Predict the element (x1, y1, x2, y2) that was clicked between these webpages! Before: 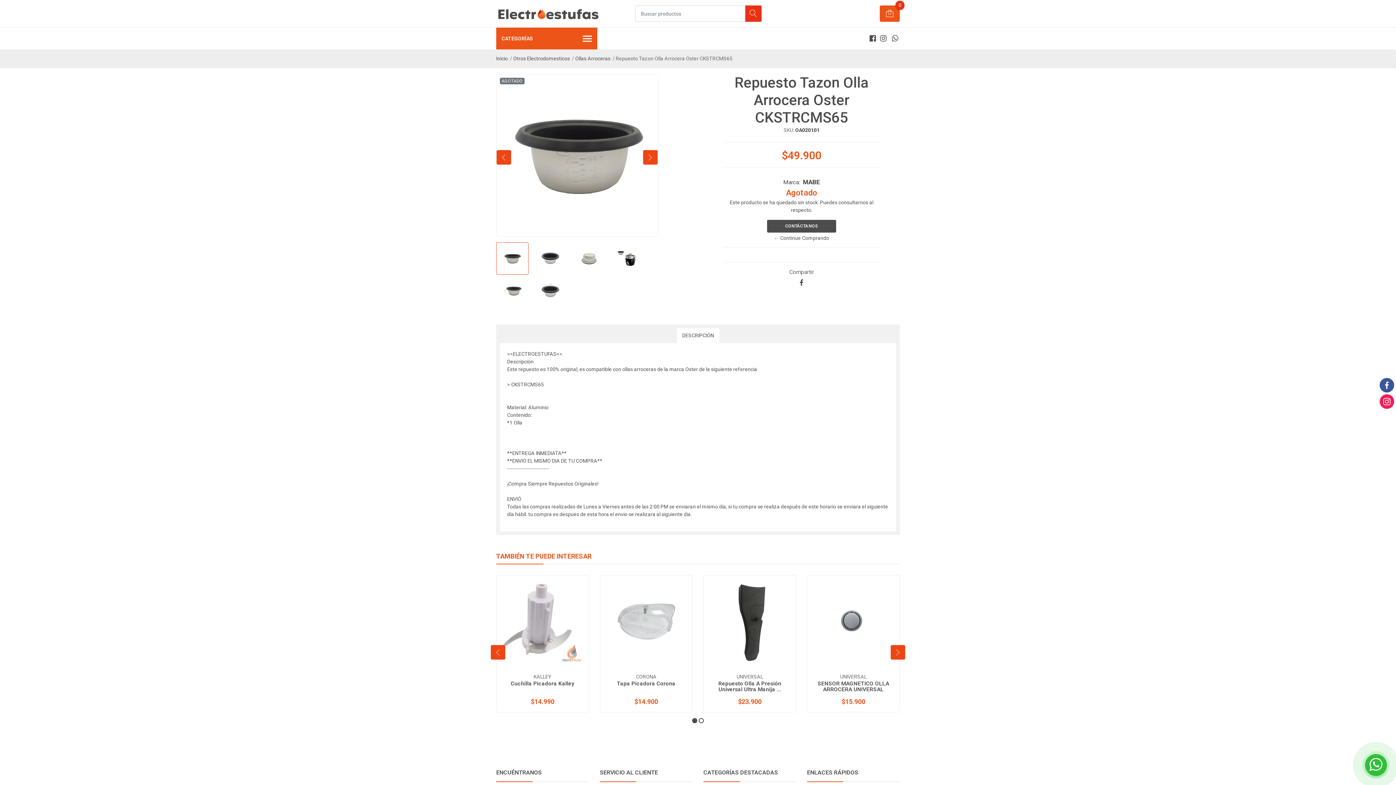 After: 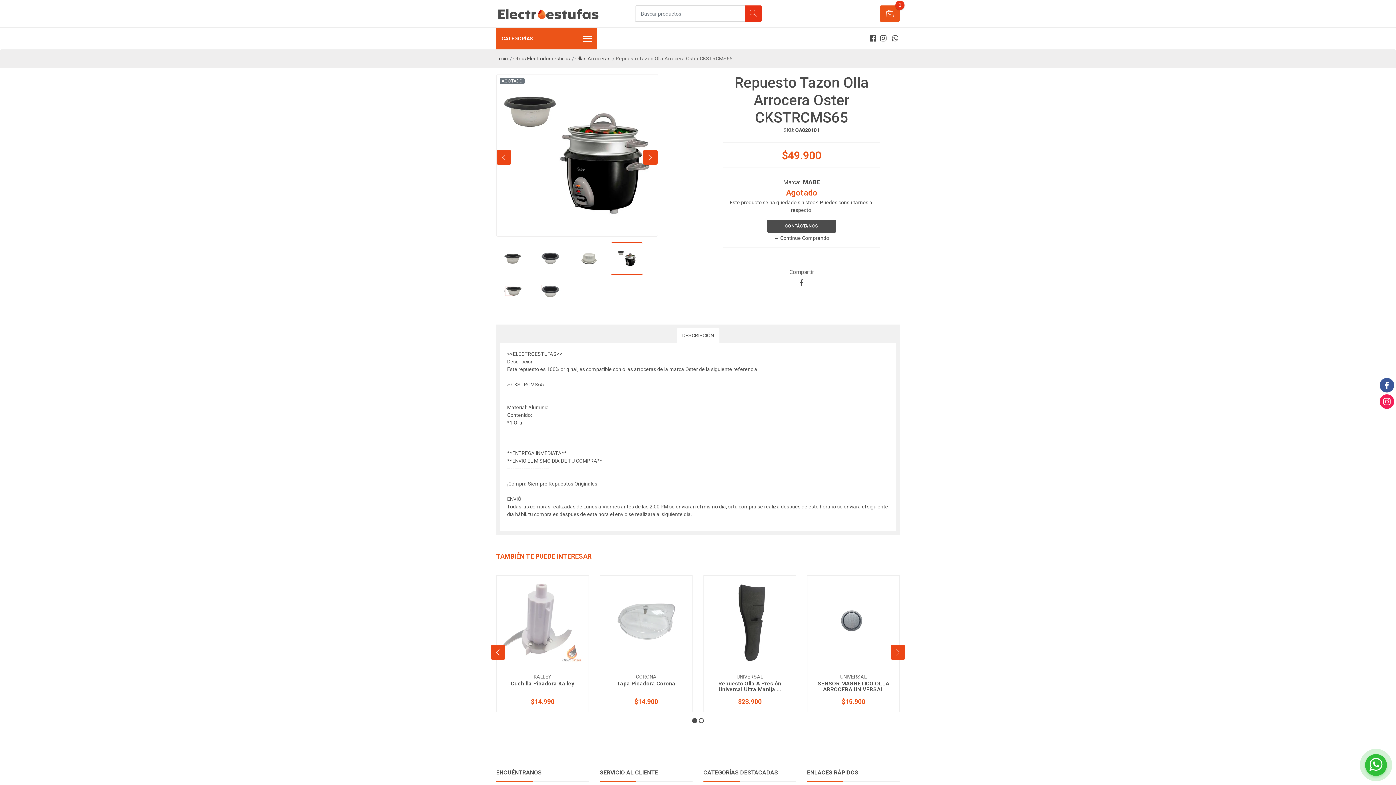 Action: bbox: (610, 242, 643, 274)